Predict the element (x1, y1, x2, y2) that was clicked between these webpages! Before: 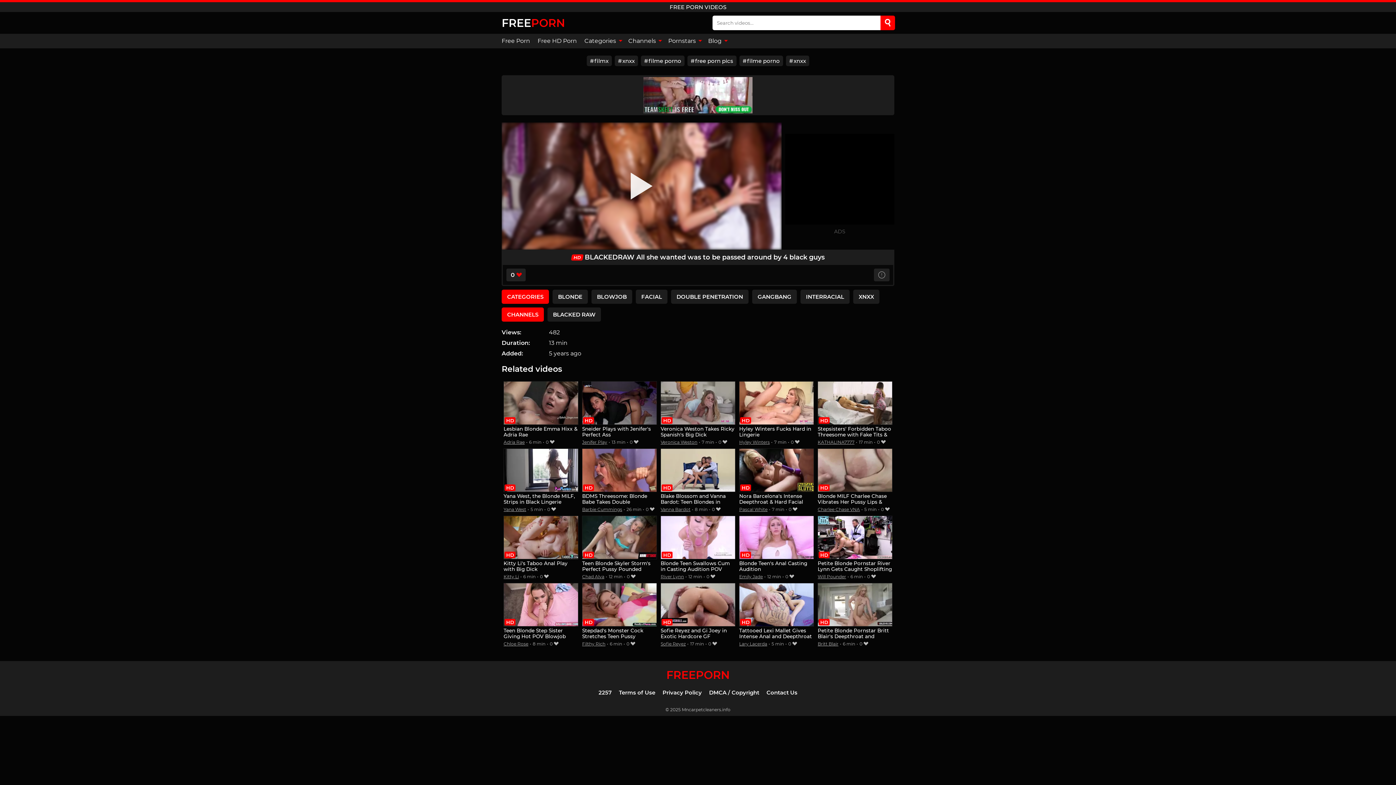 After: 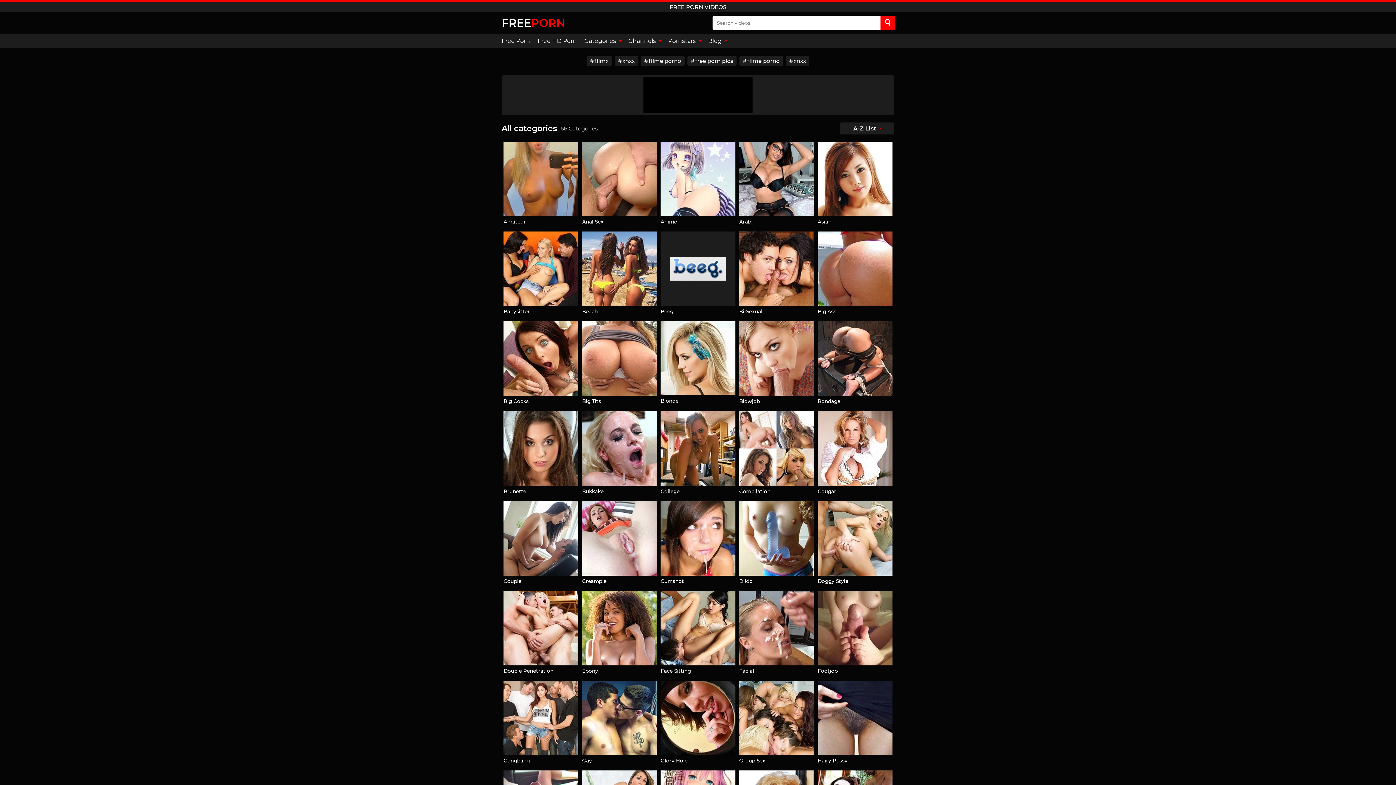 Action: bbox: (580, 33, 624, 48) label: Categories 